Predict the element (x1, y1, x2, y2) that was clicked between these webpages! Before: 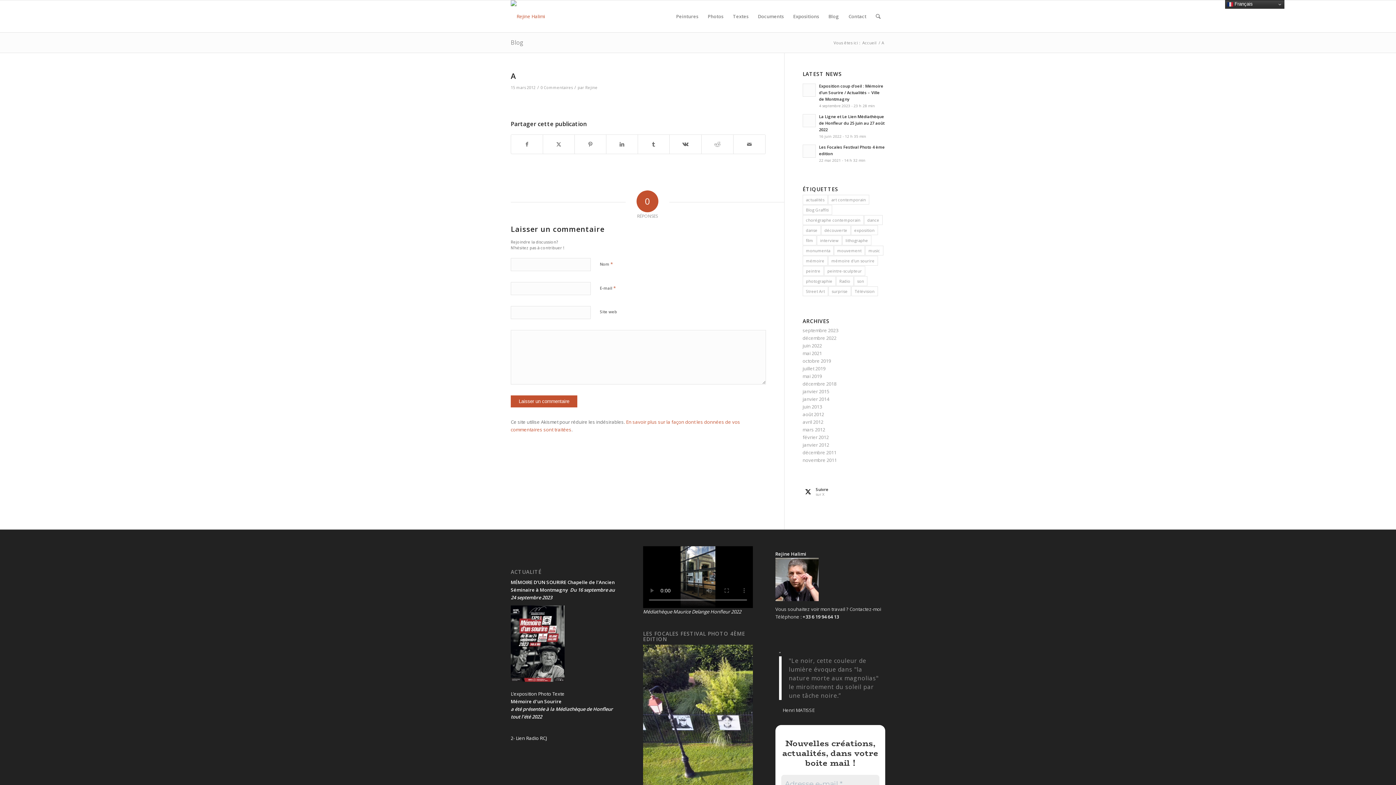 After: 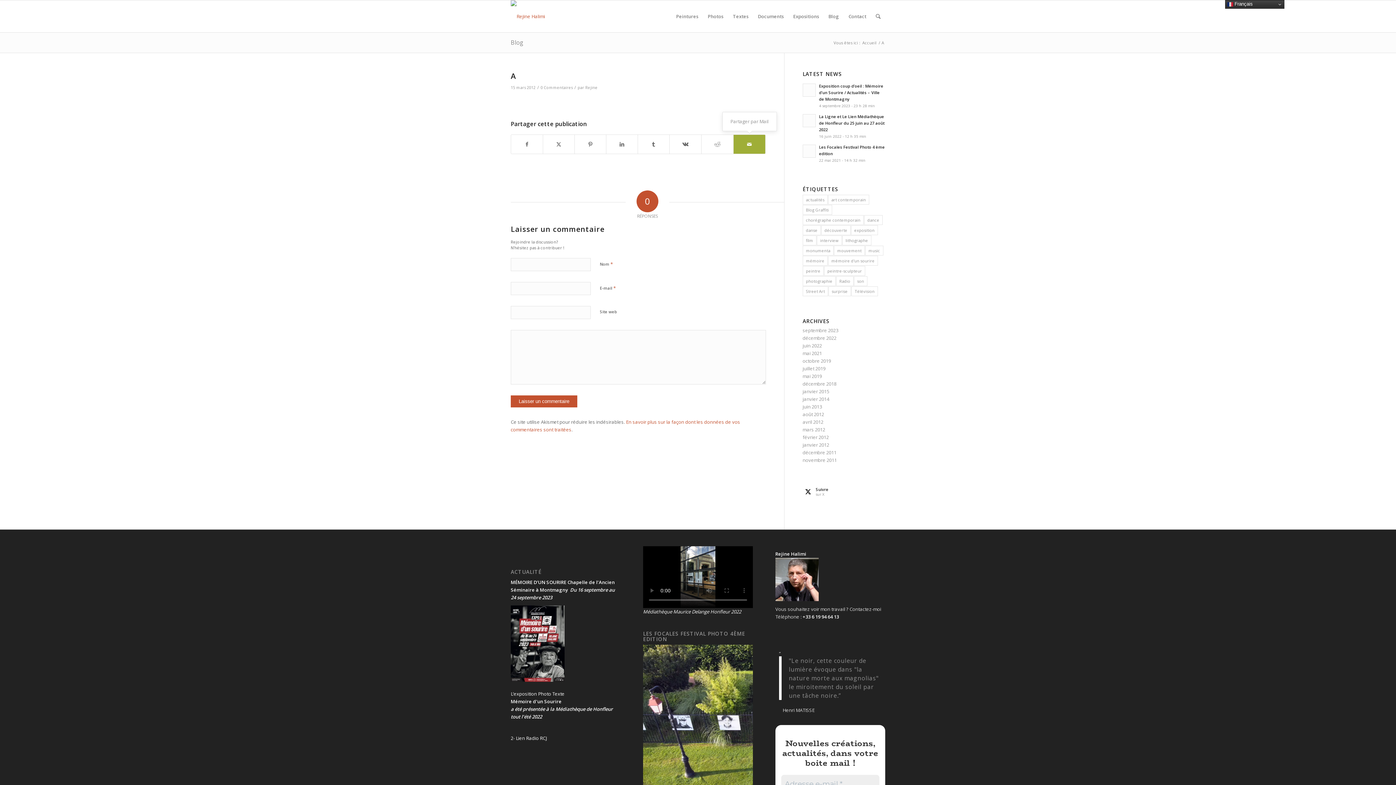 Action: bbox: (733, 134, 765, 153) label: Partager par Mail